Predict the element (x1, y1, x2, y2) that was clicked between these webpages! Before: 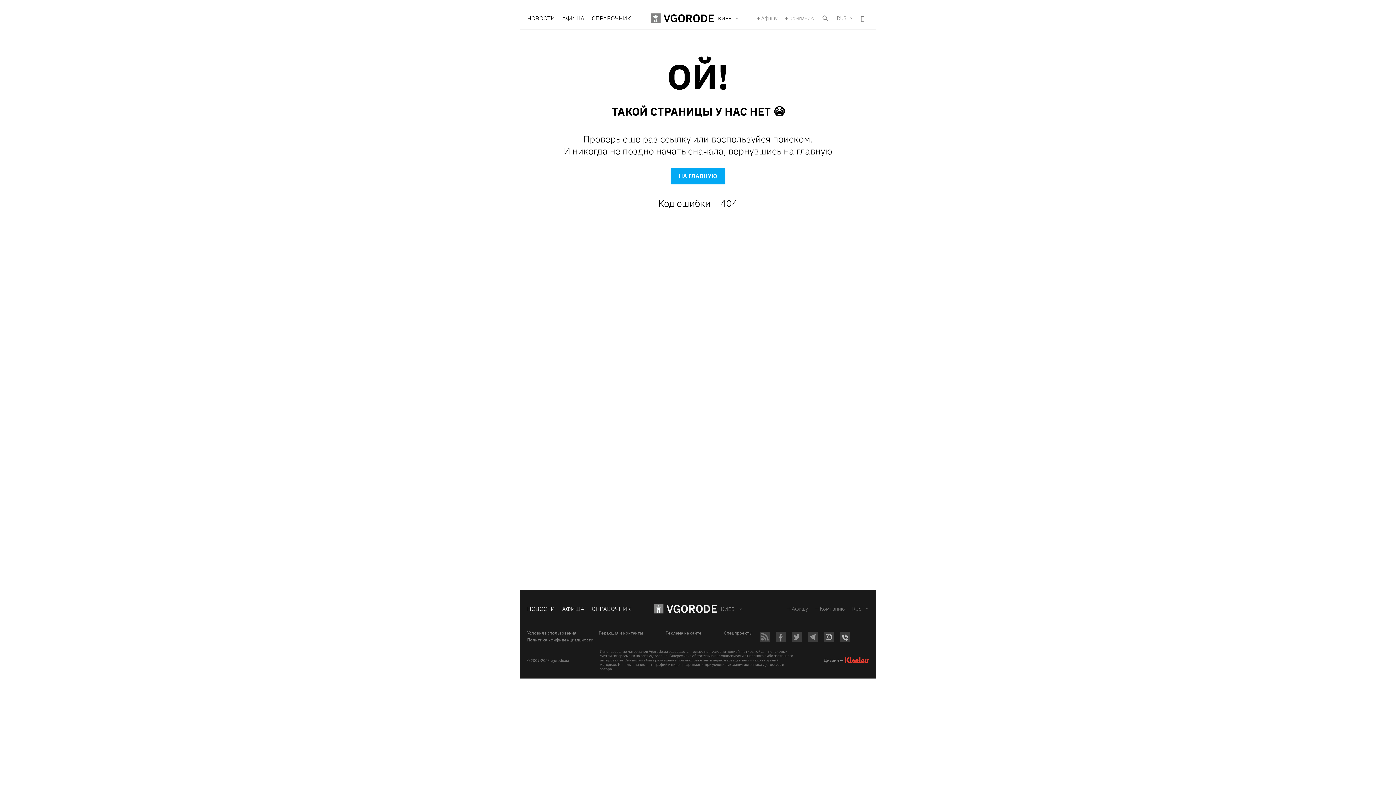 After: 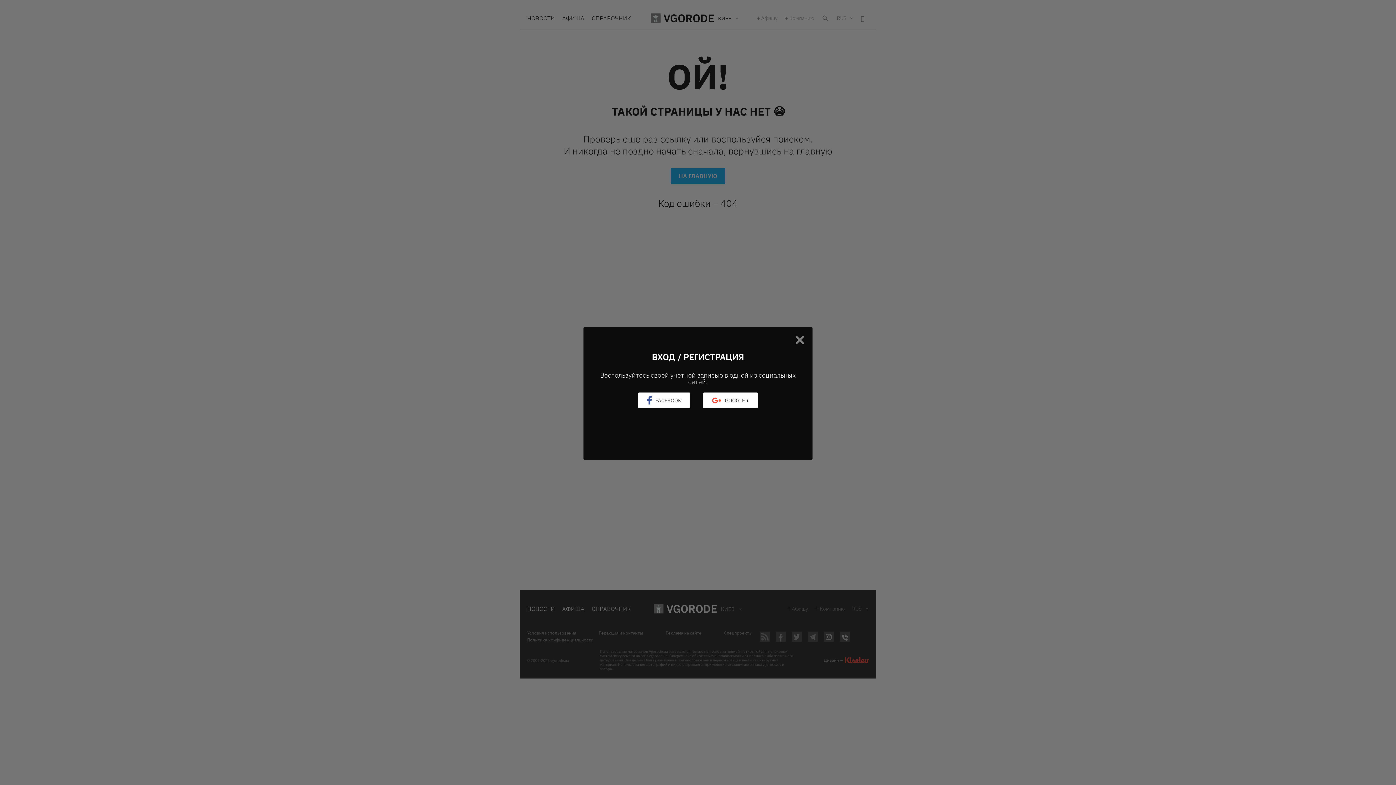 Action: bbox: (757, 15, 777, 20) label: Афишу